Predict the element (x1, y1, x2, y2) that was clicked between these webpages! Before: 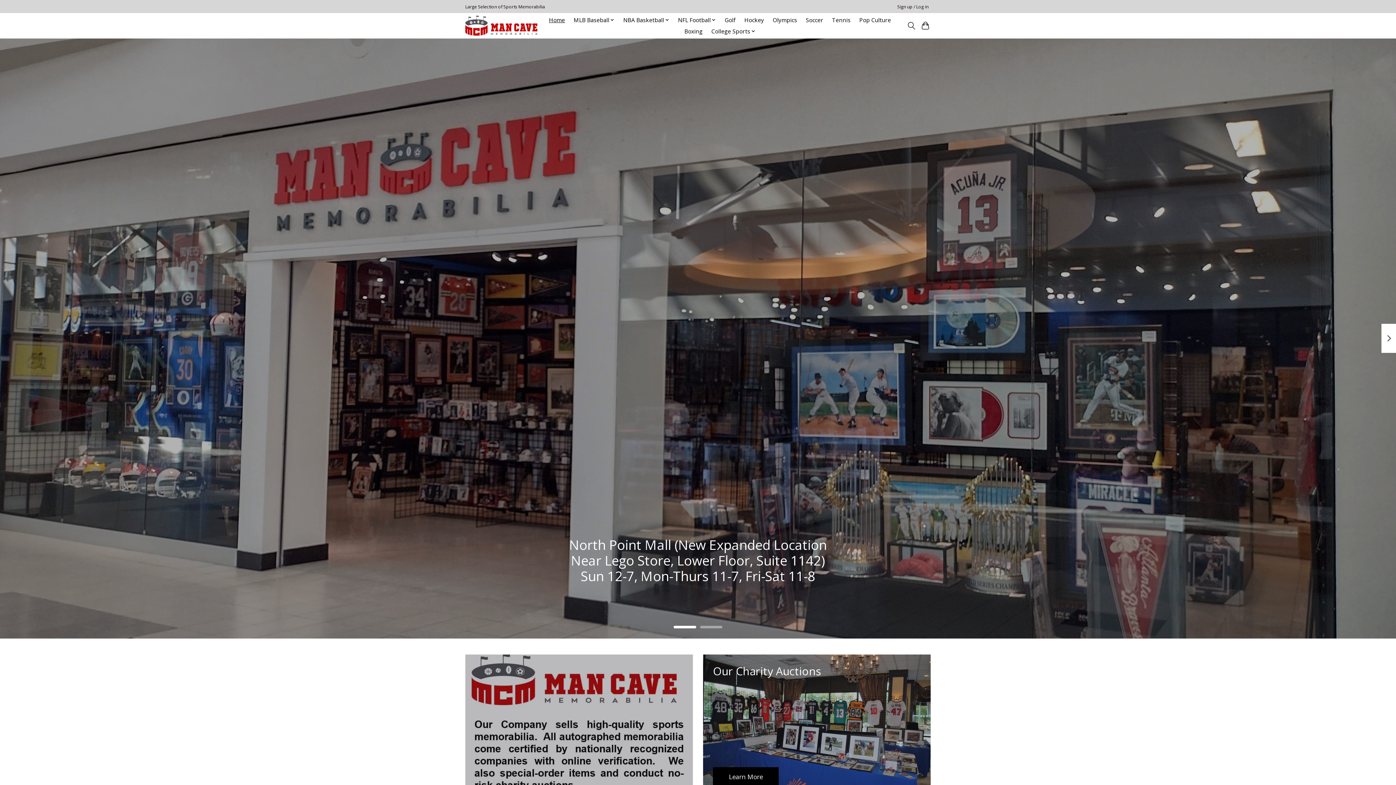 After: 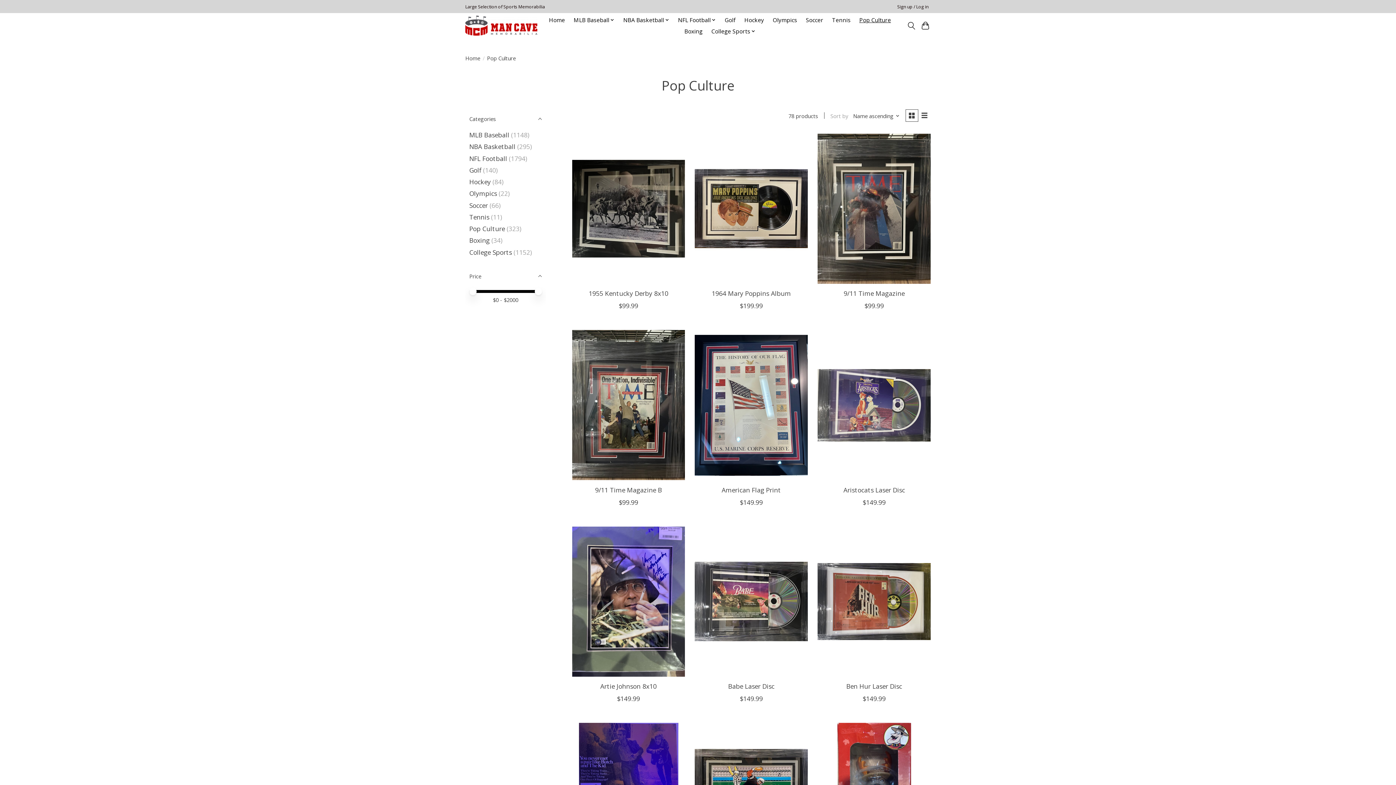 Action: bbox: (856, 14, 893, 25) label: Pop Culture